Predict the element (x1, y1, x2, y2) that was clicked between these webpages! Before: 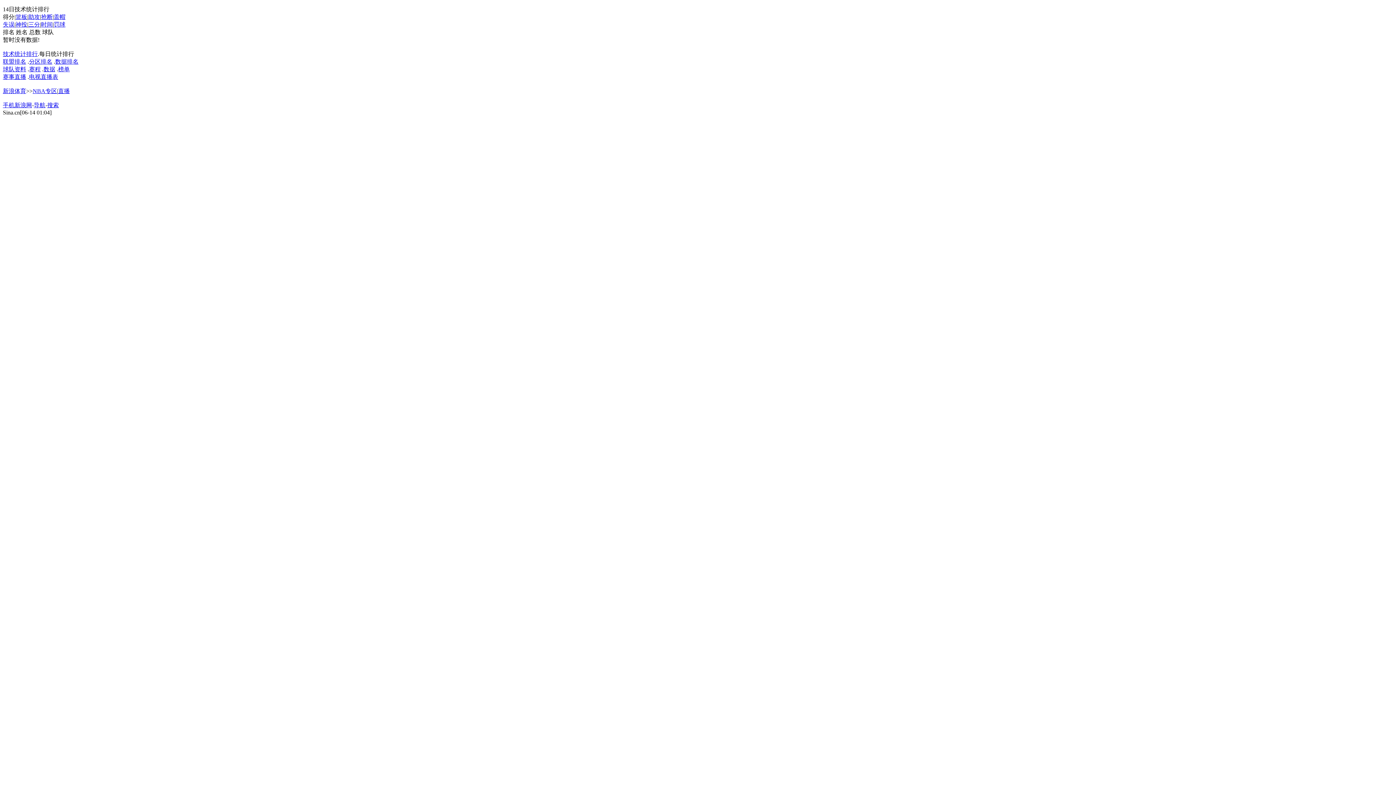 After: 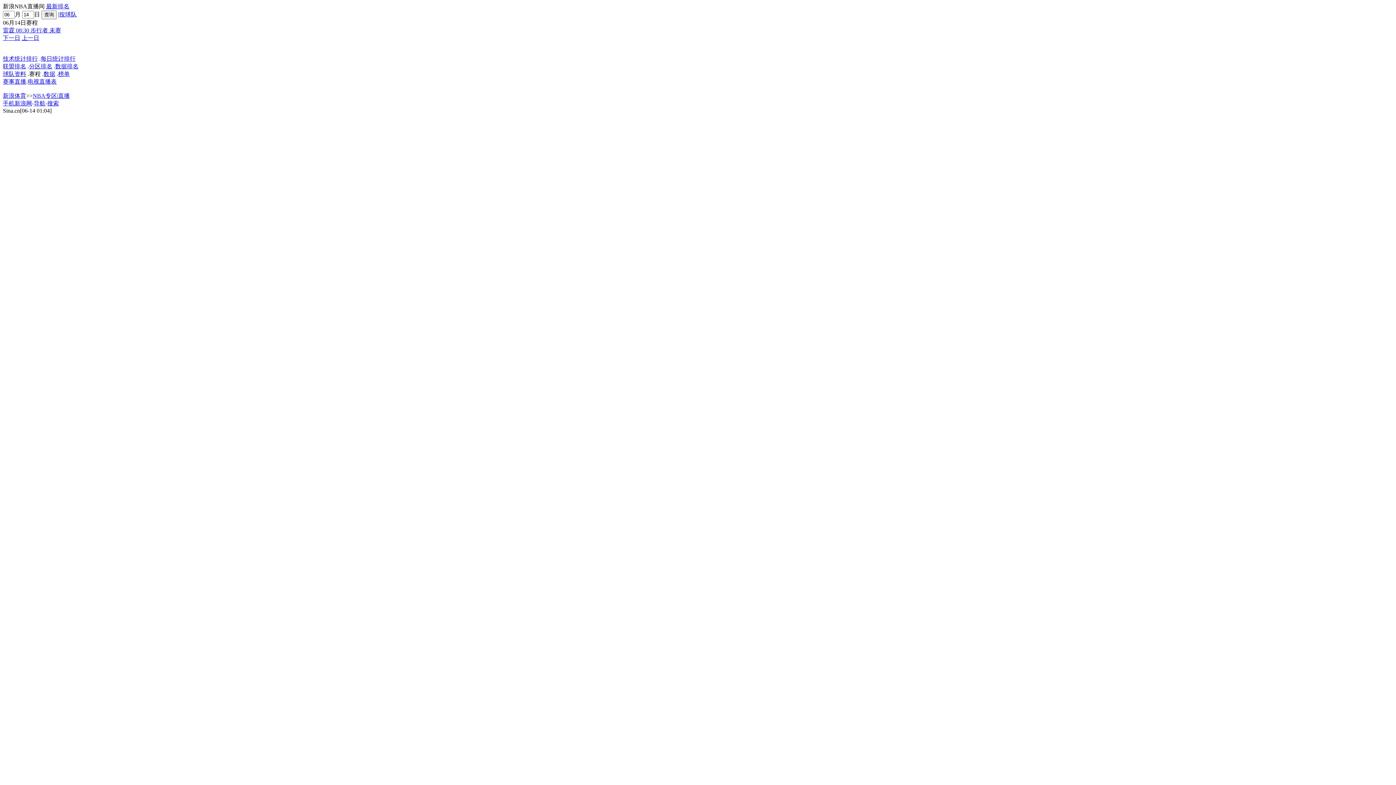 Action: bbox: (29, 66, 40, 72) label: 赛程